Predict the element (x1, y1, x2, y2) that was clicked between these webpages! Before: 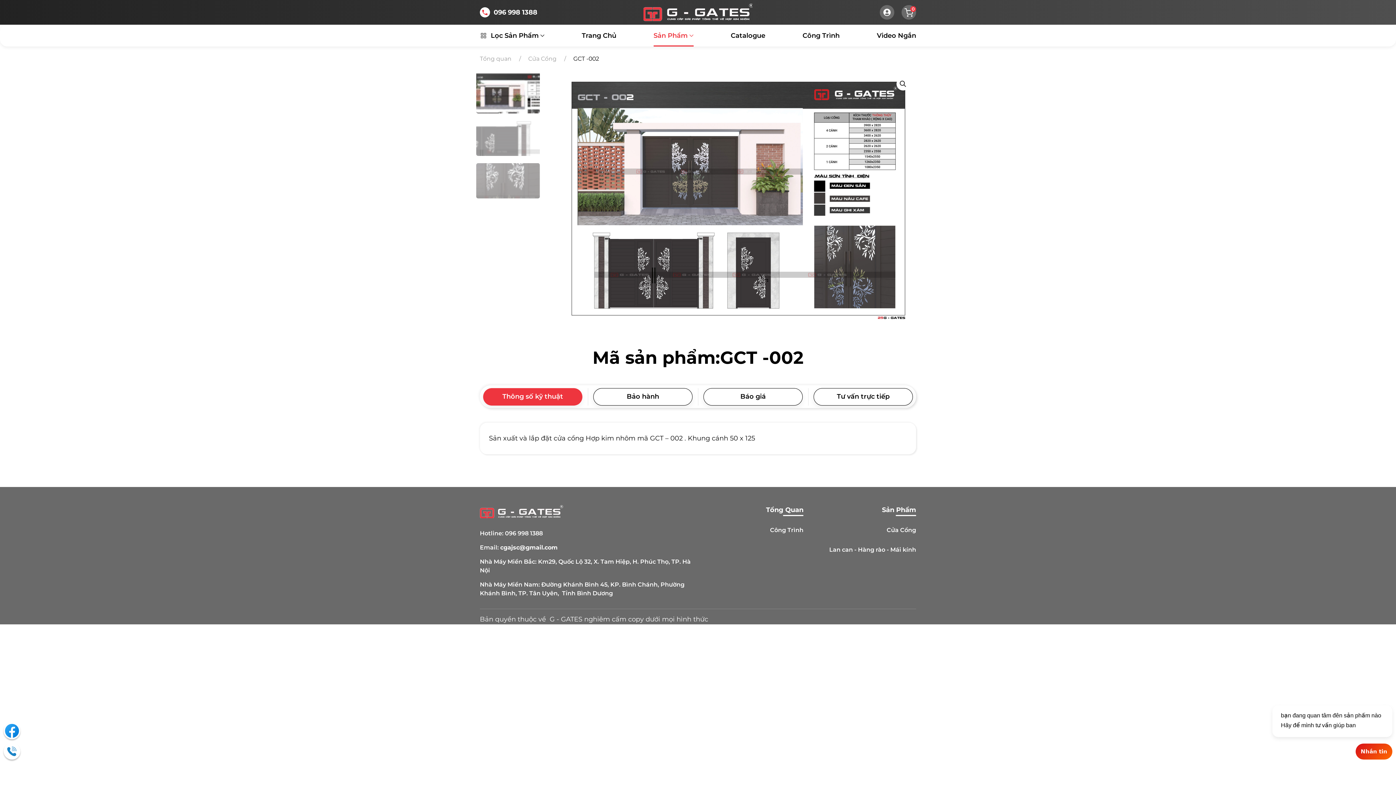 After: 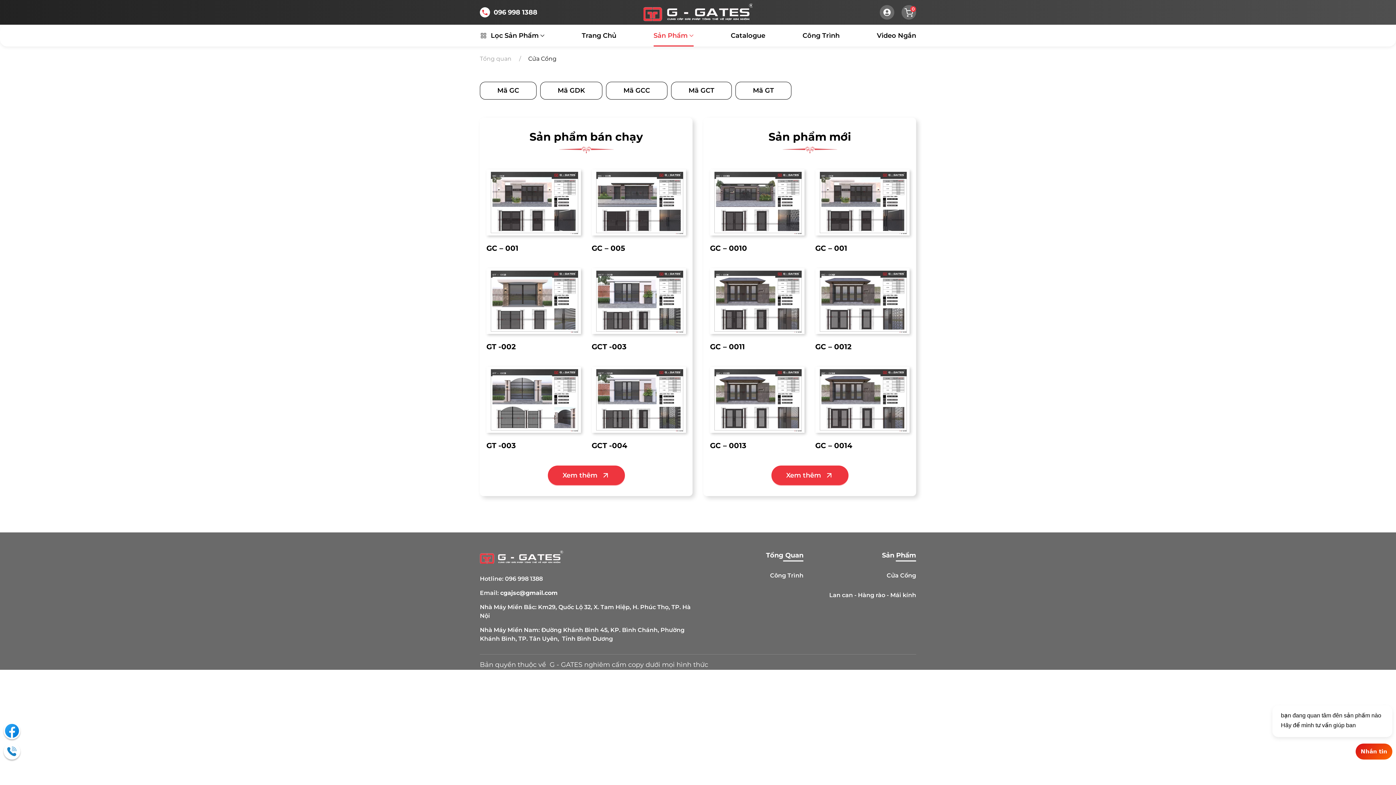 Action: label: Cửa Cổng bbox: (528, 55, 556, 62)